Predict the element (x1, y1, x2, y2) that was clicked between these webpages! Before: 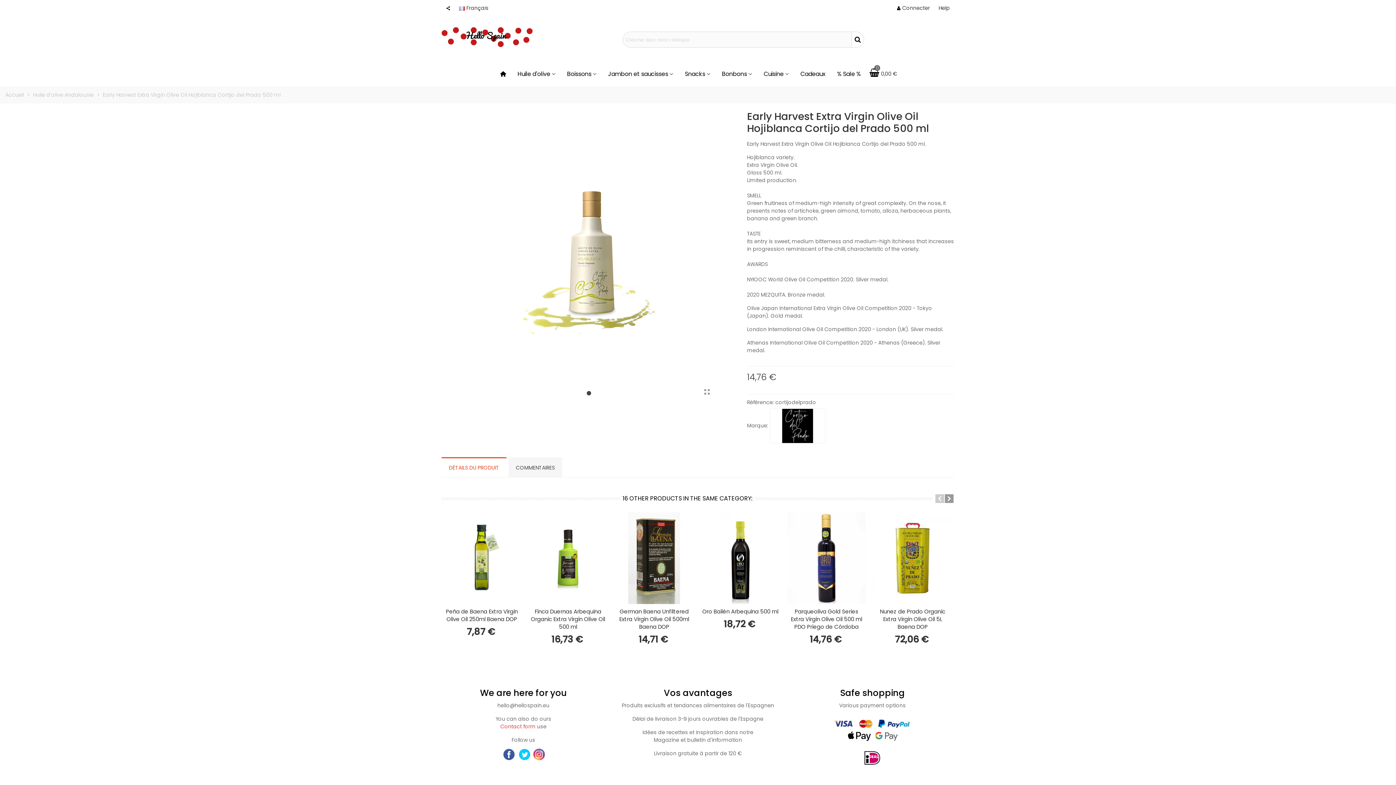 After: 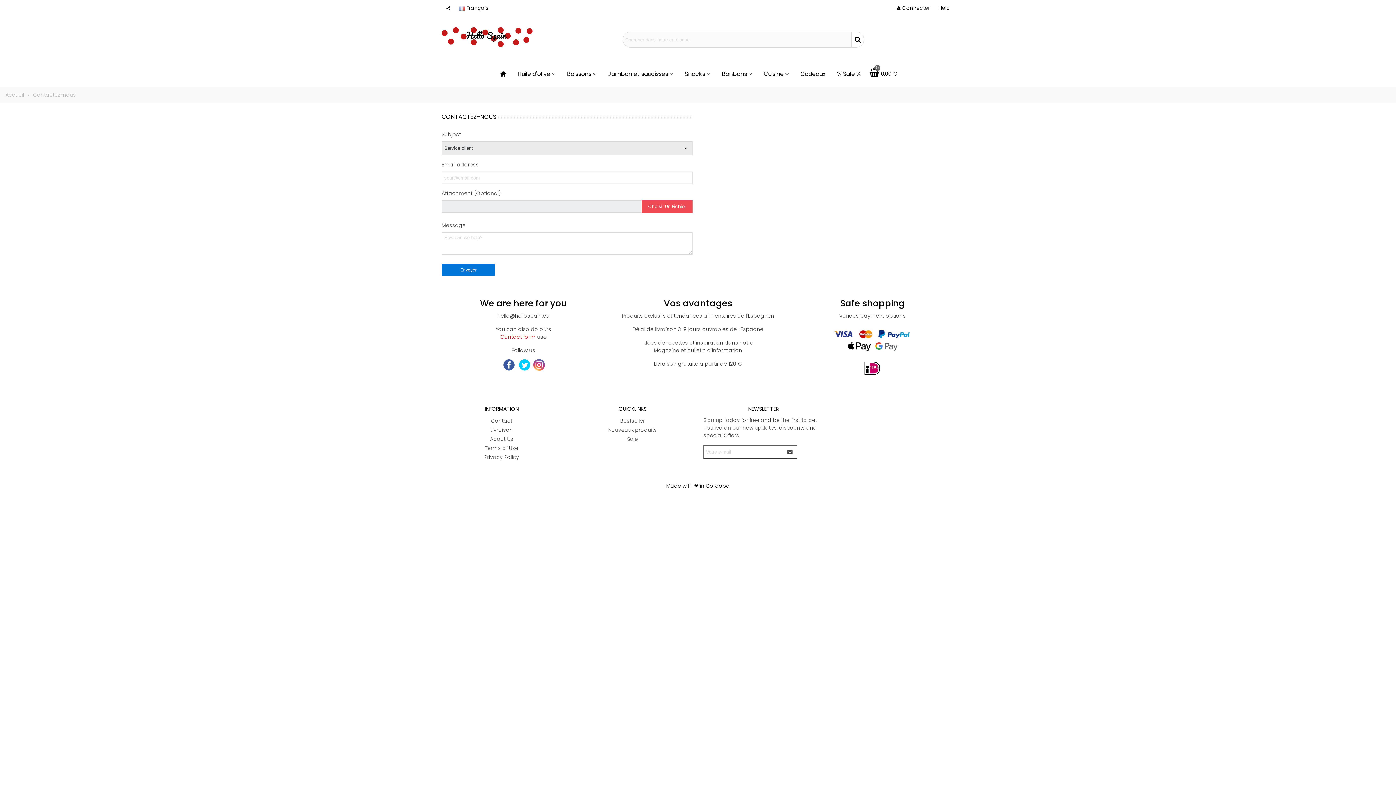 Action: bbox: (500, 723, 535, 730) label: Contact form